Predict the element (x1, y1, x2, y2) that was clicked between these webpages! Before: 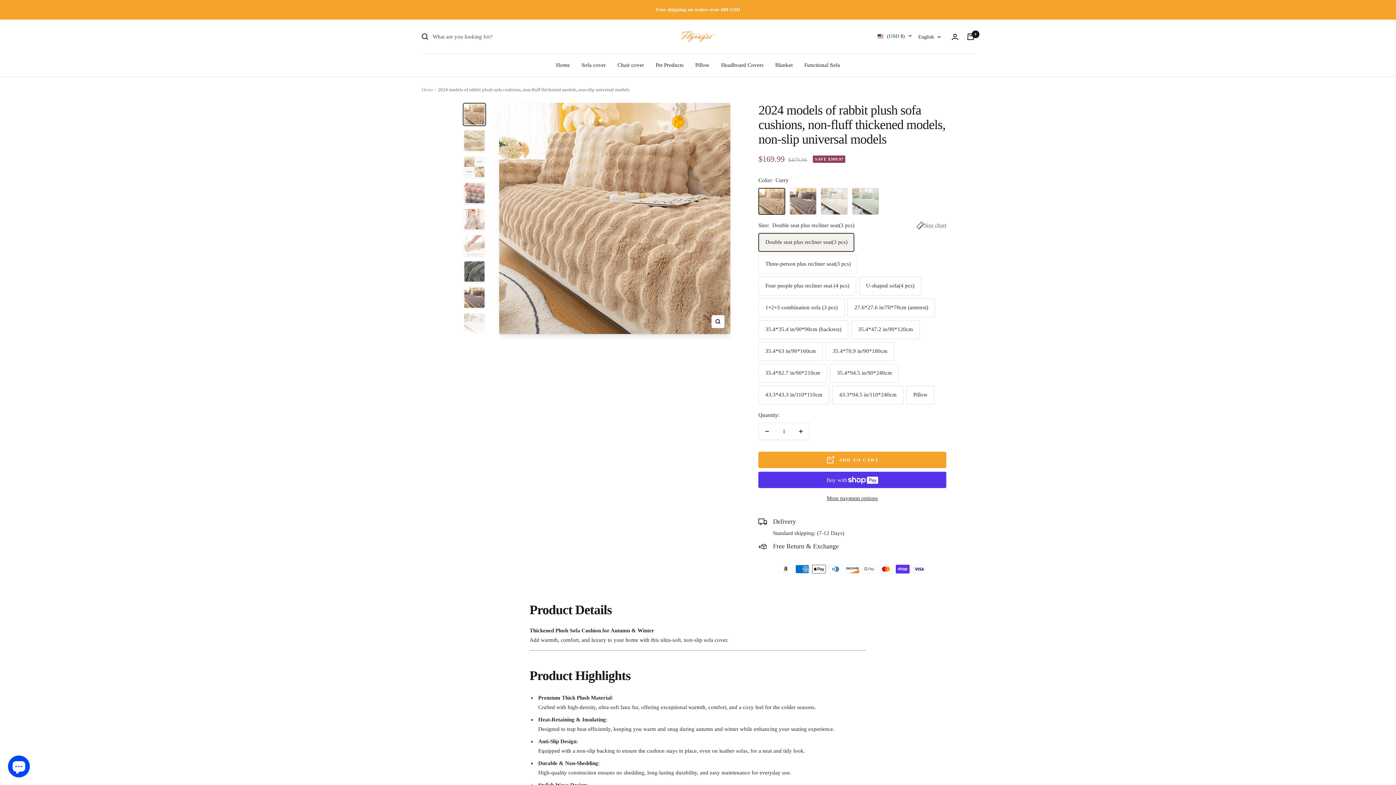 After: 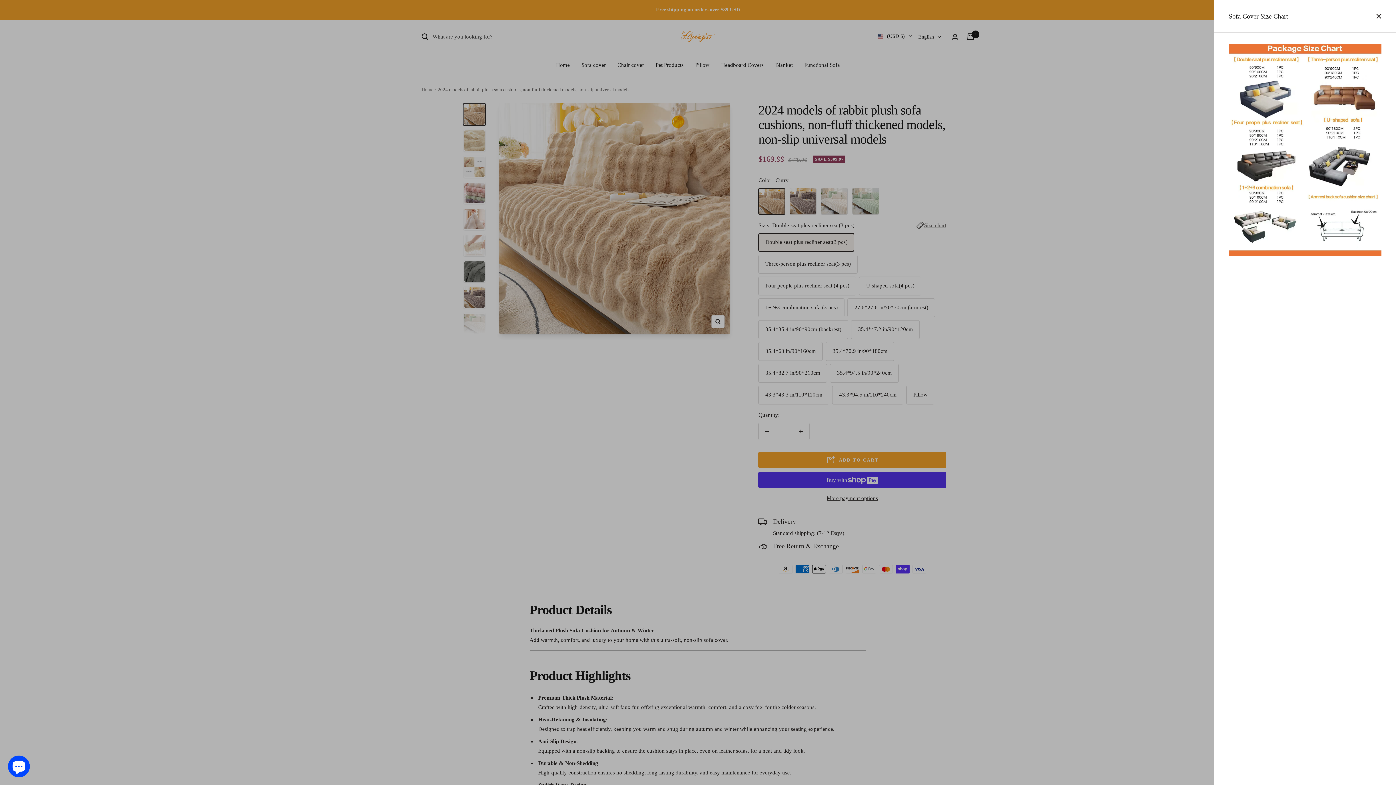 Action: bbox: (916, 220, 946, 230) label: Size chart